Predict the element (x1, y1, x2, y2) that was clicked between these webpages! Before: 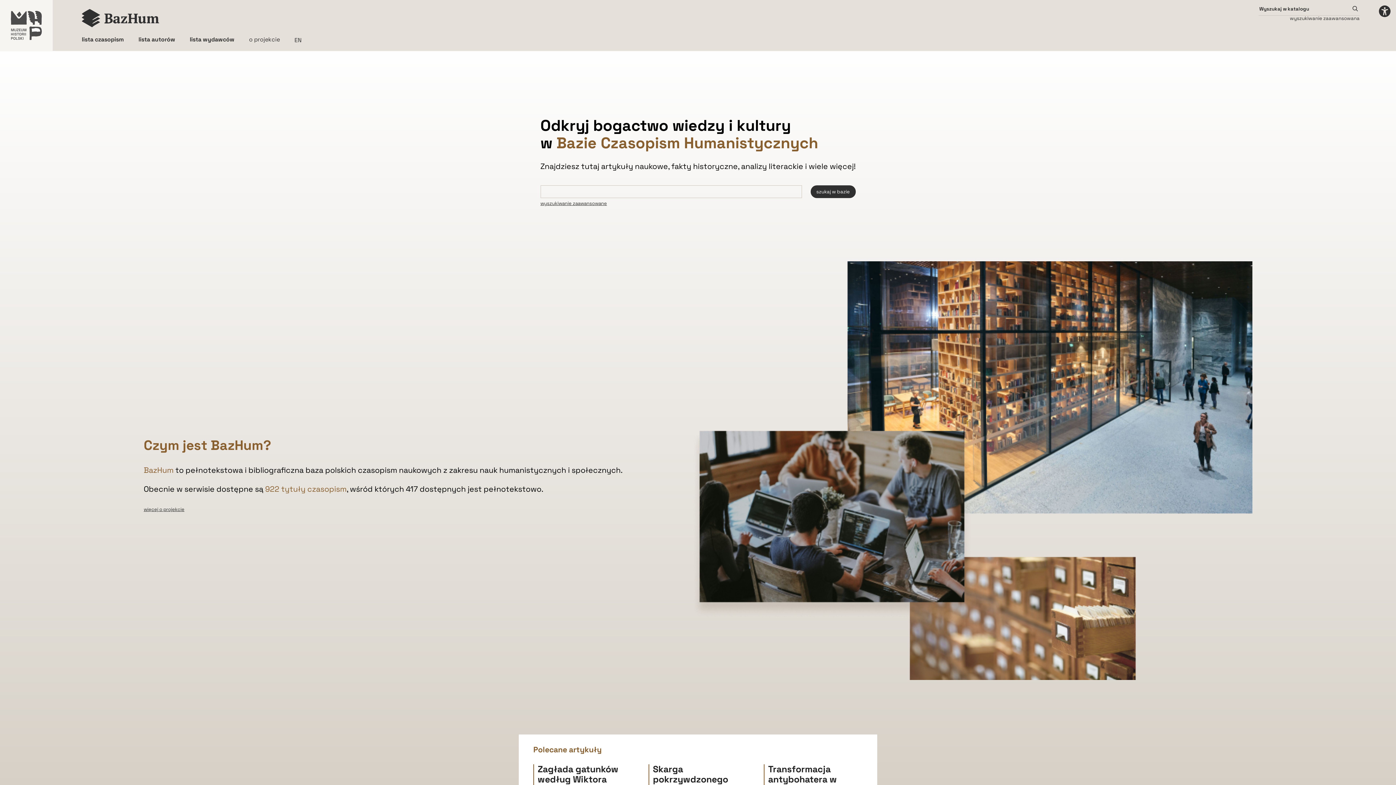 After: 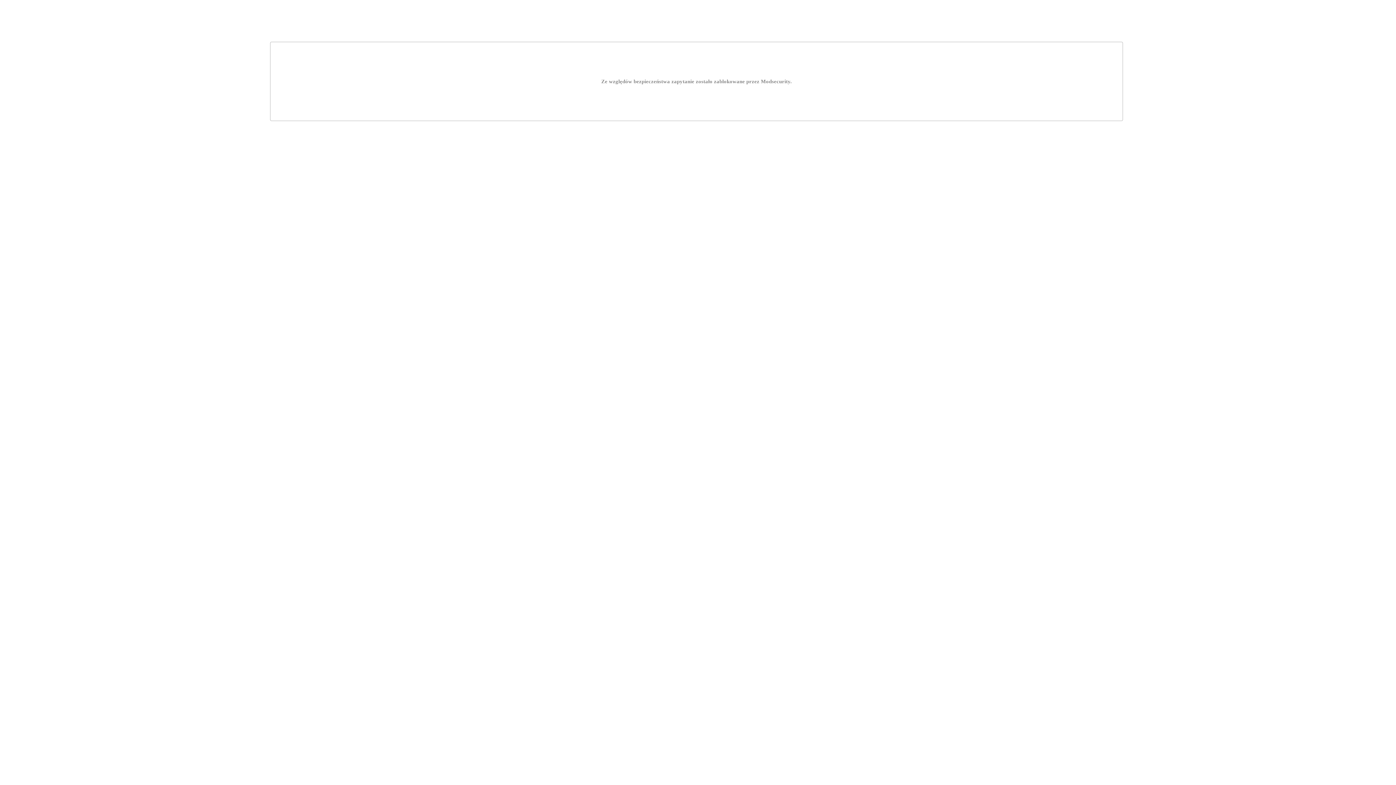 Action: bbox: (0, 0, 52, 50) label: Link do strony muzhp.pl